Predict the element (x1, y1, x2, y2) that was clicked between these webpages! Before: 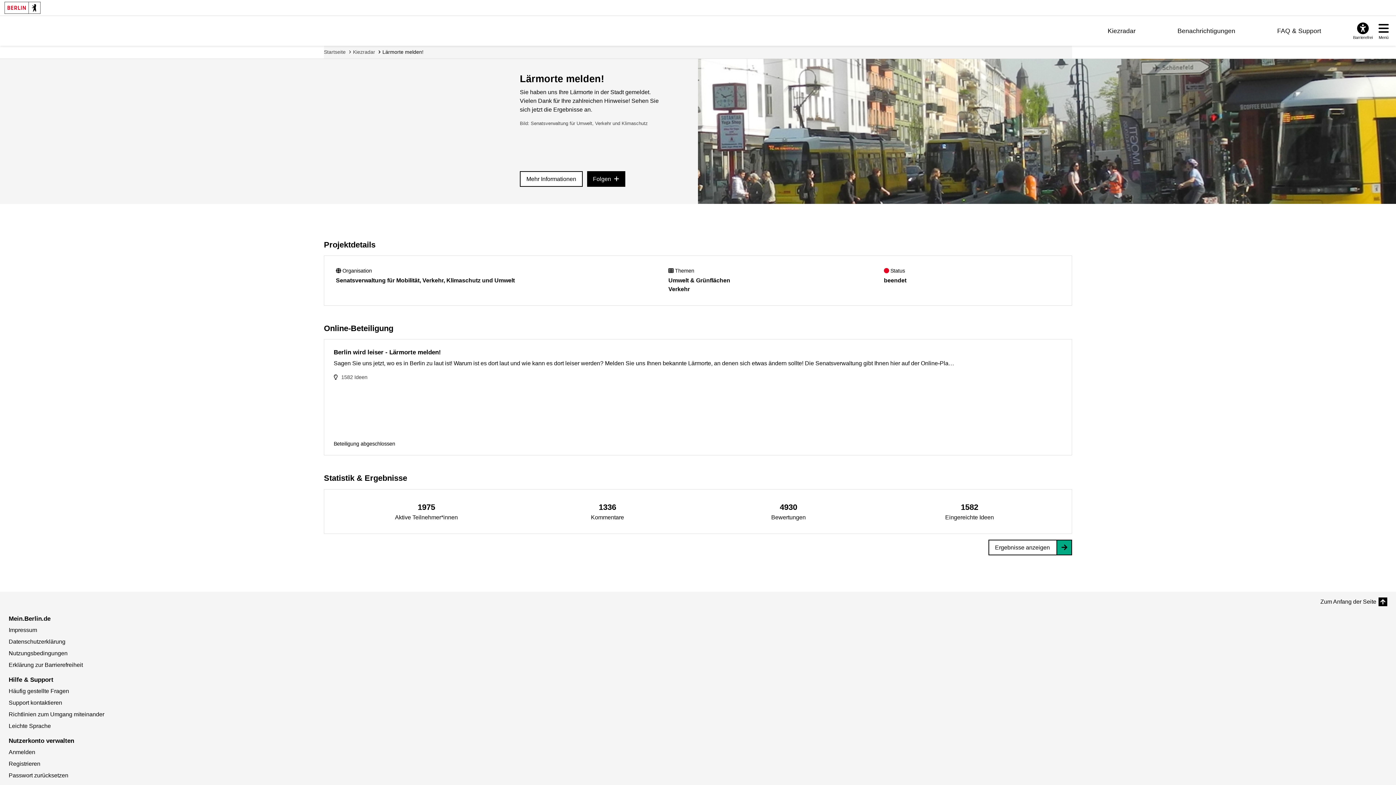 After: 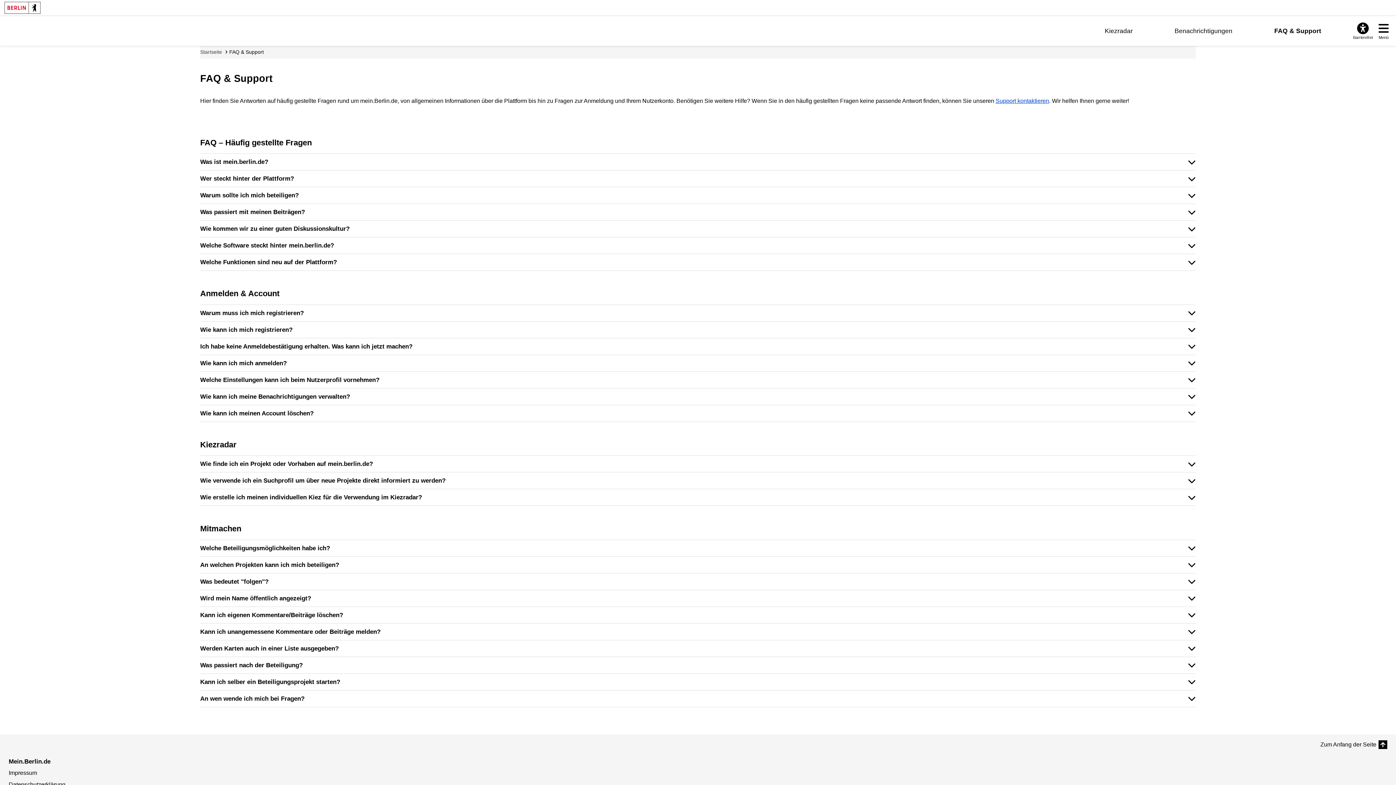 Action: label: Häufig gestellte Fragen bbox: (8, 688, 69, 694)